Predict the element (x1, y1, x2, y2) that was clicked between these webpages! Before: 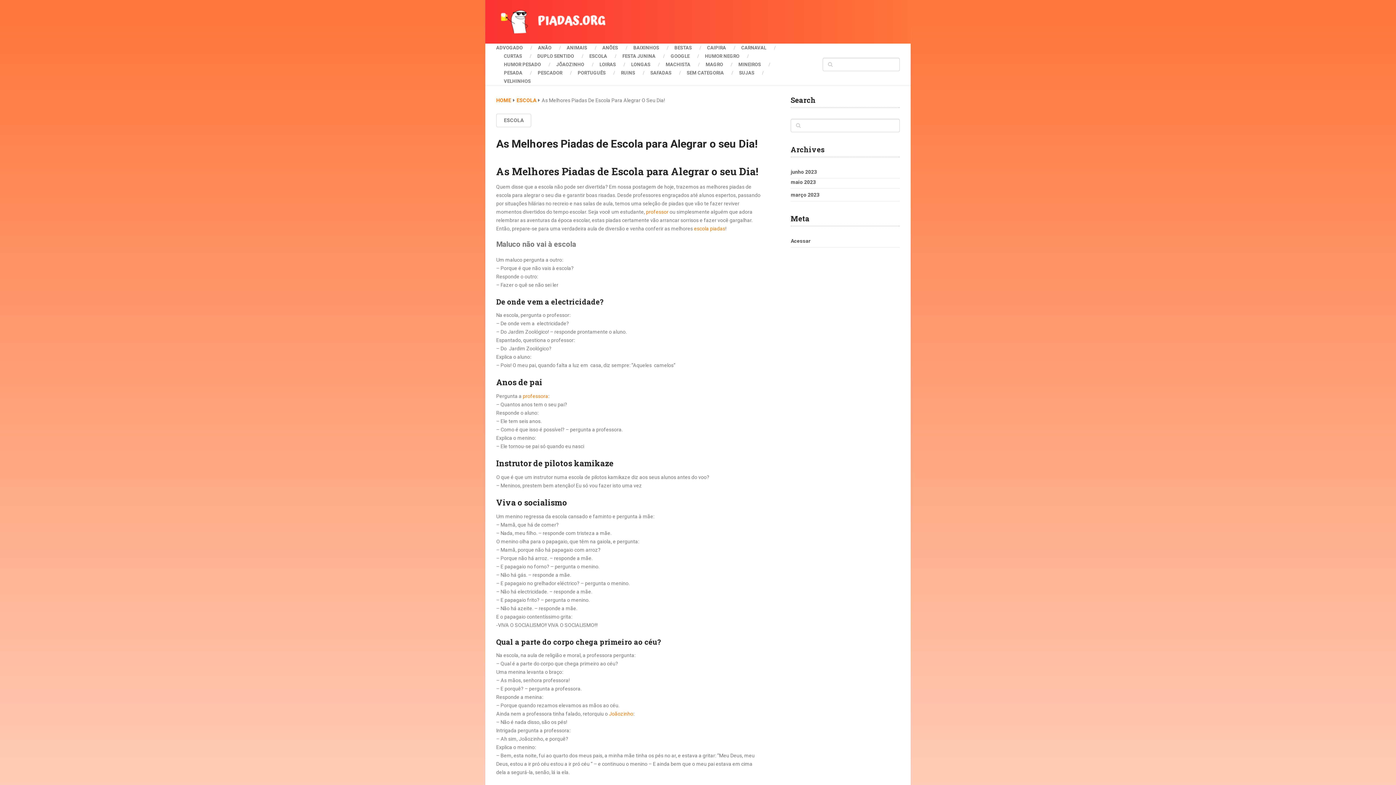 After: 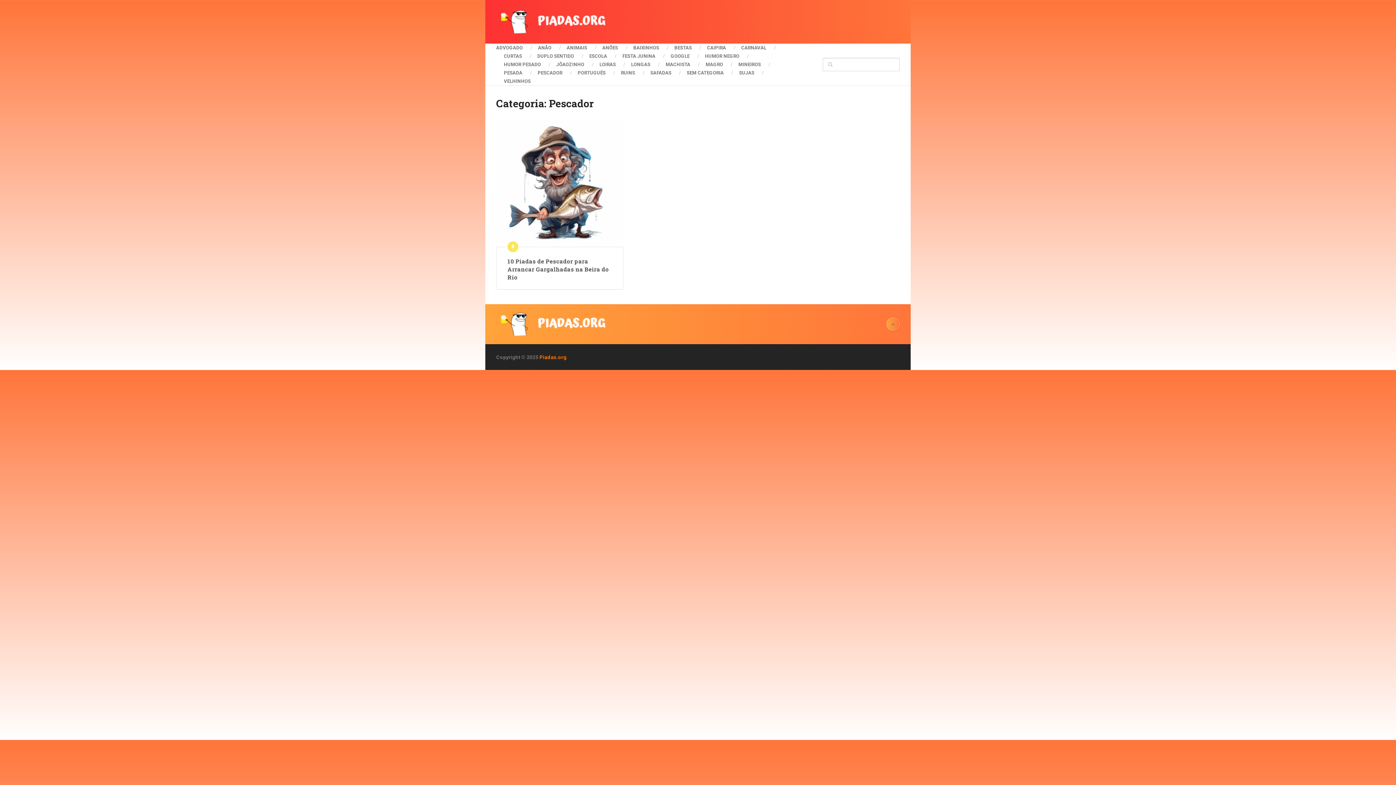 Action: label: PESCADOR bbox: (530, 68, 570, 77)